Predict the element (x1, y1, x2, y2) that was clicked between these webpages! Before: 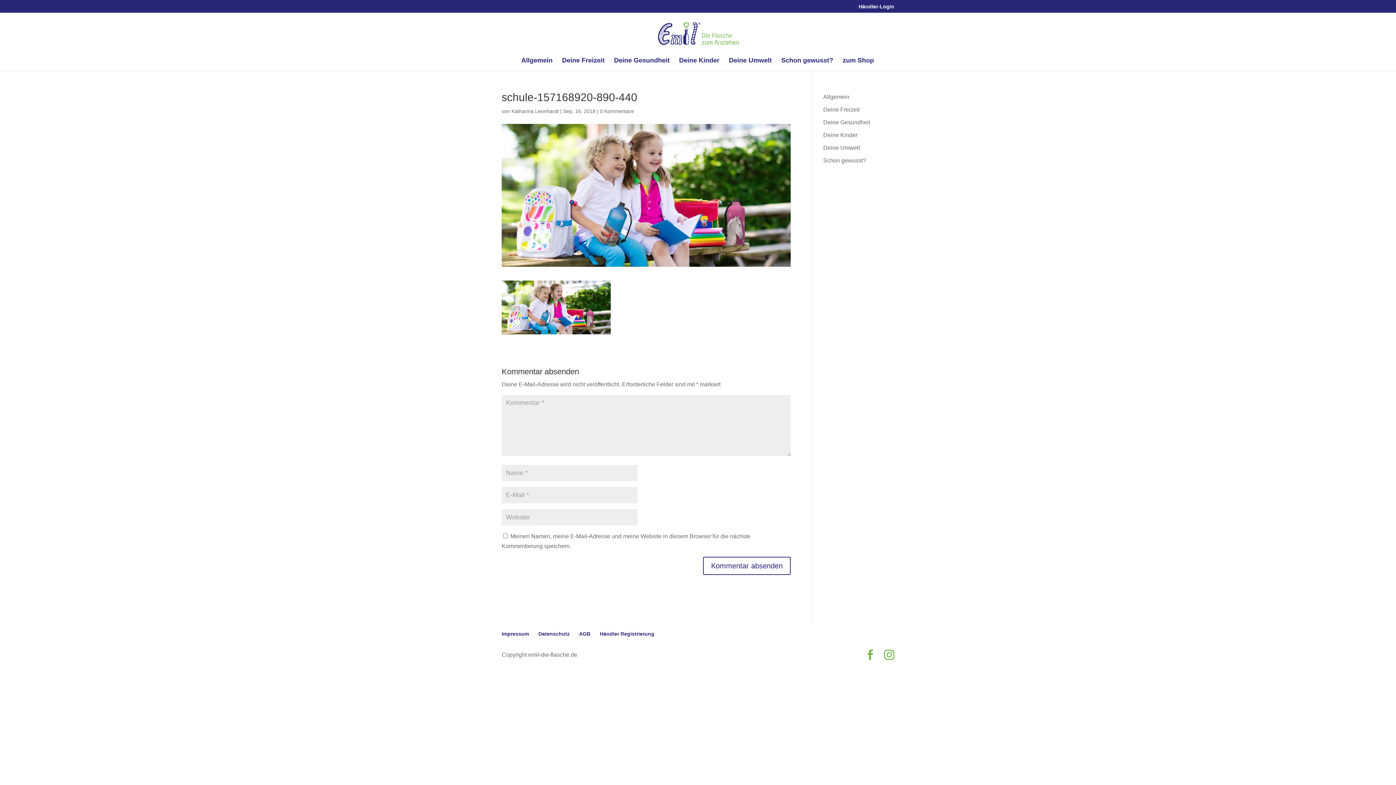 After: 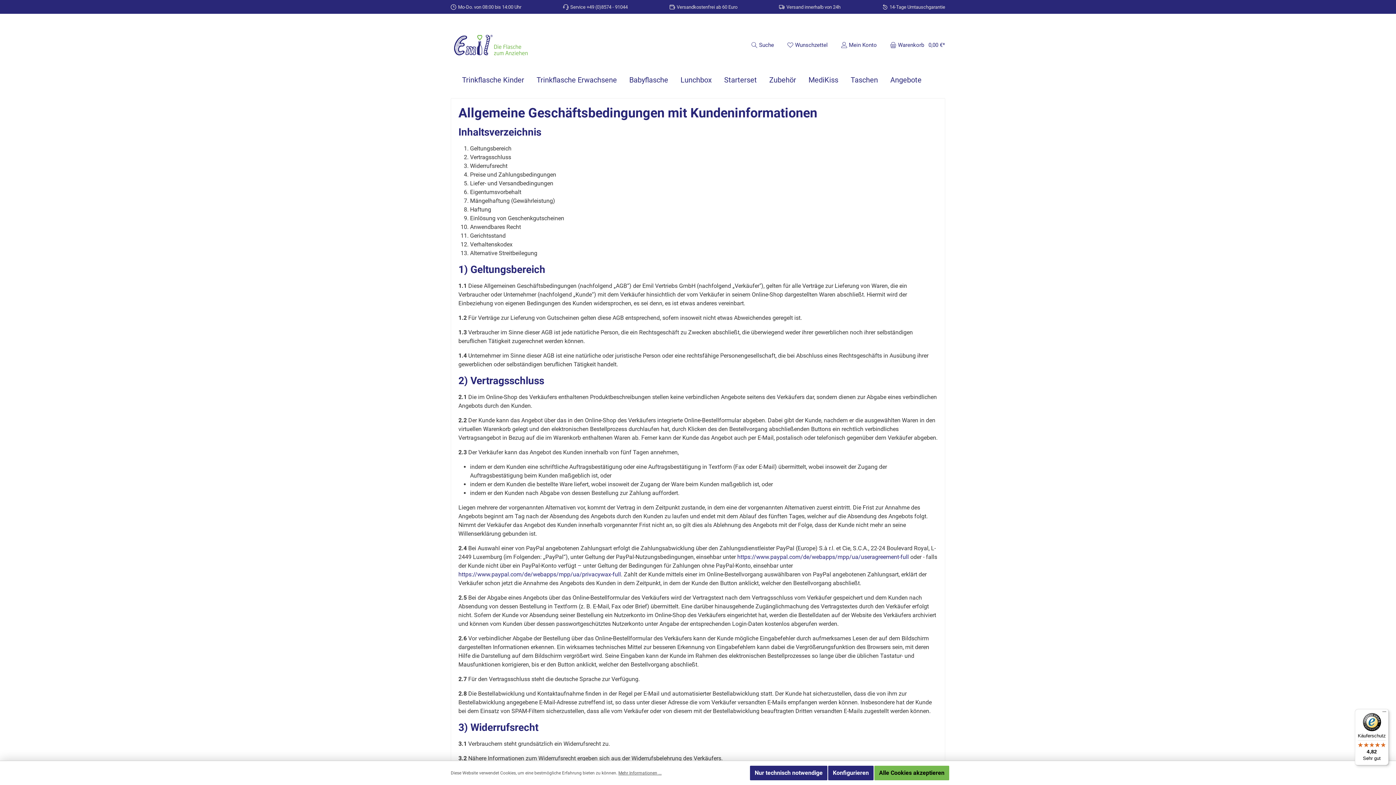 Action: bbox: (579, 631, 590, 637) label: AGB